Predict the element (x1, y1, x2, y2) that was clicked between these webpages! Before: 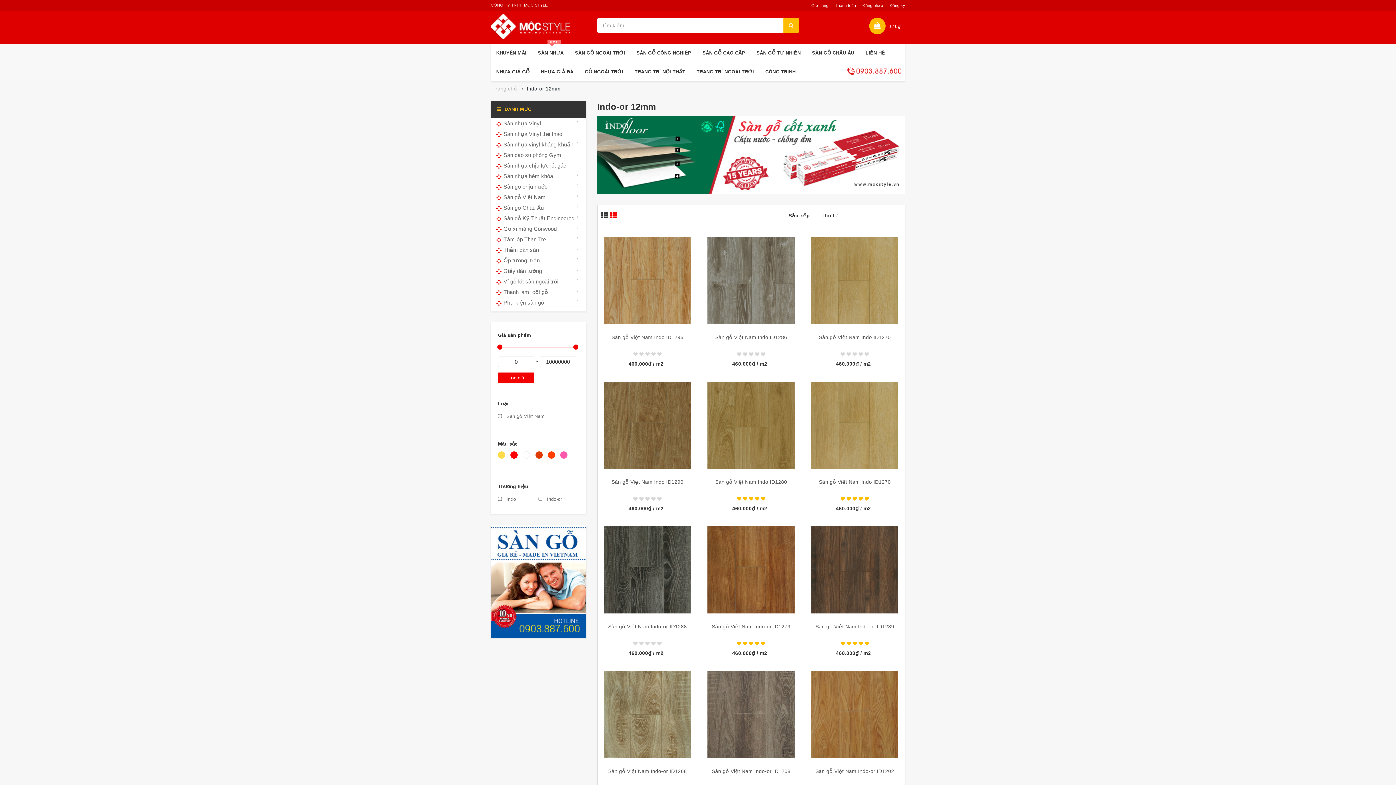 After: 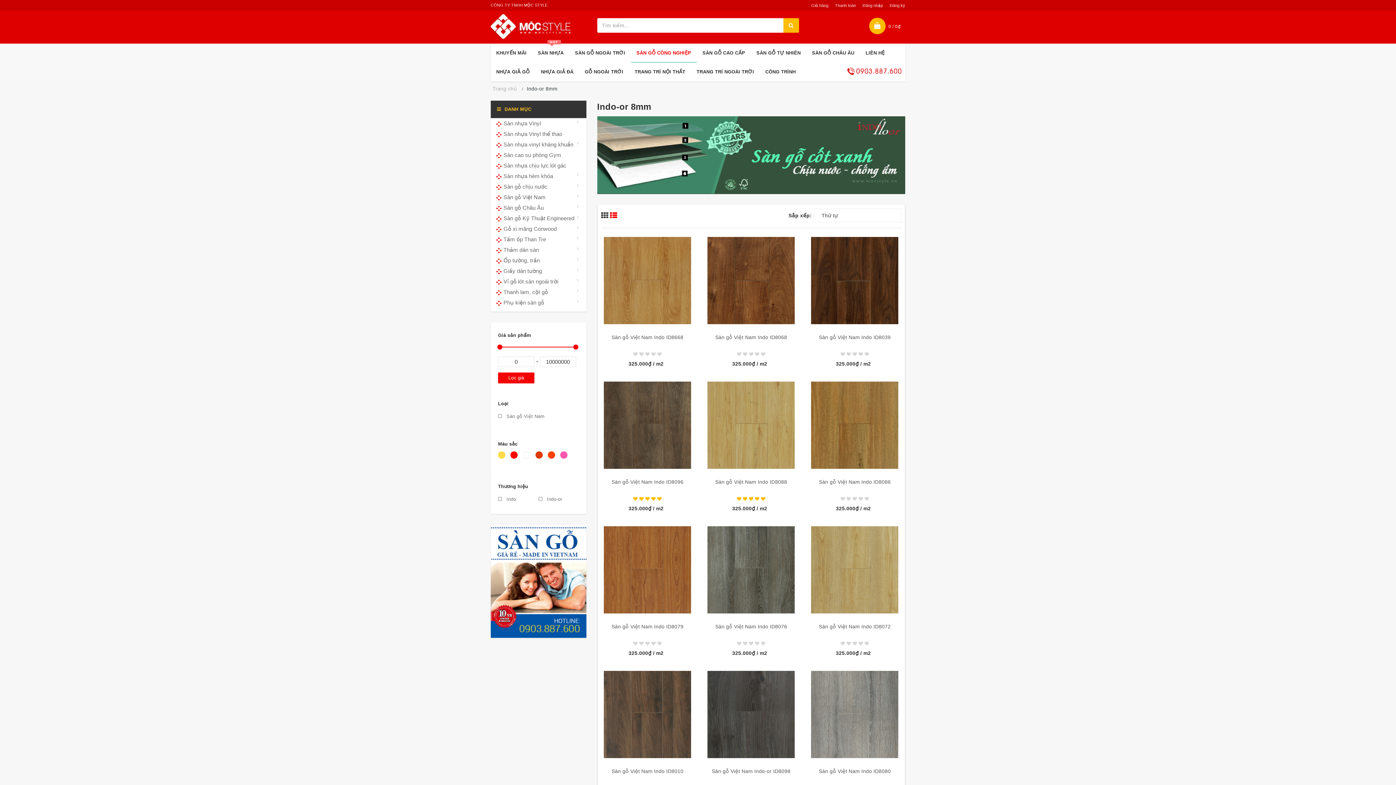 Action: label: SÀN GỖ CÔNG NGHIỆP bbox: (631, 43, 697, 62)